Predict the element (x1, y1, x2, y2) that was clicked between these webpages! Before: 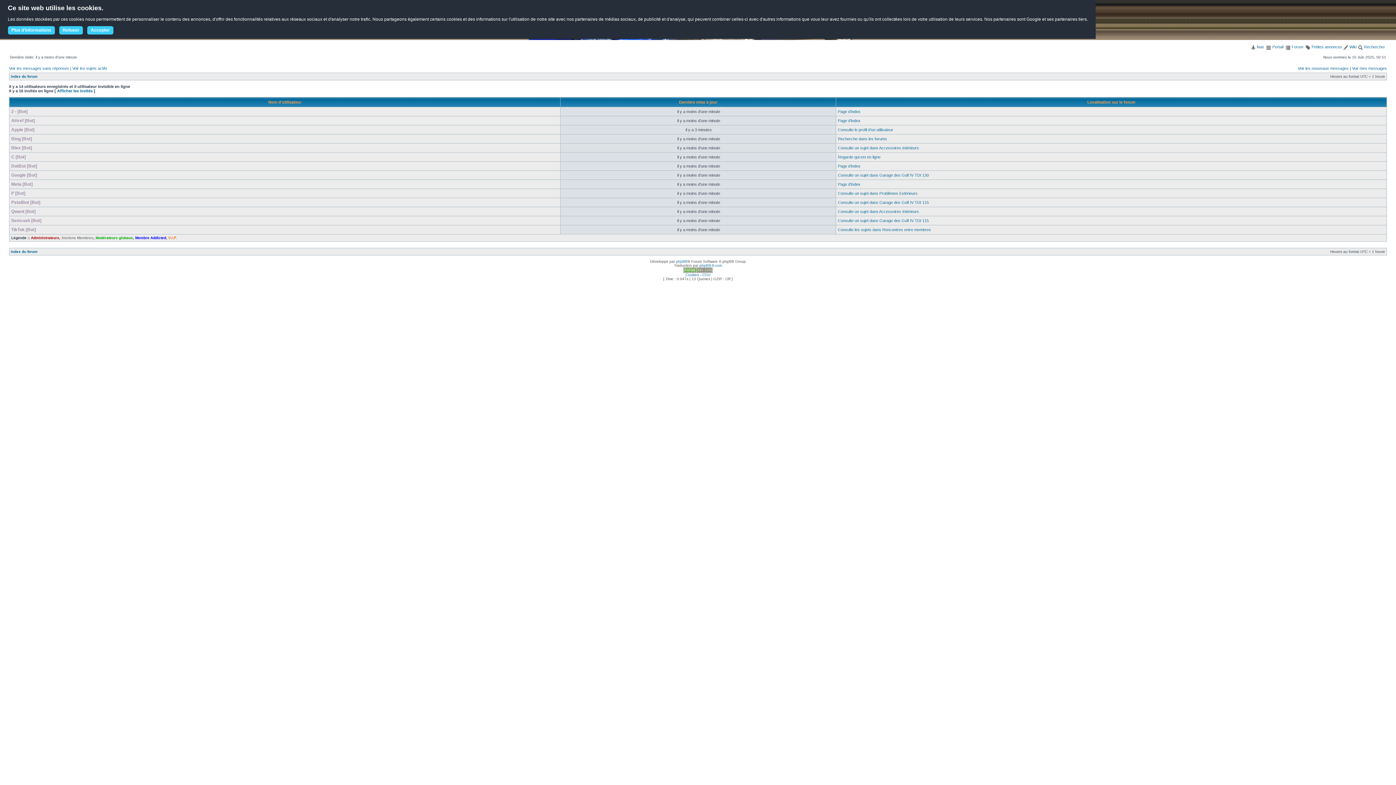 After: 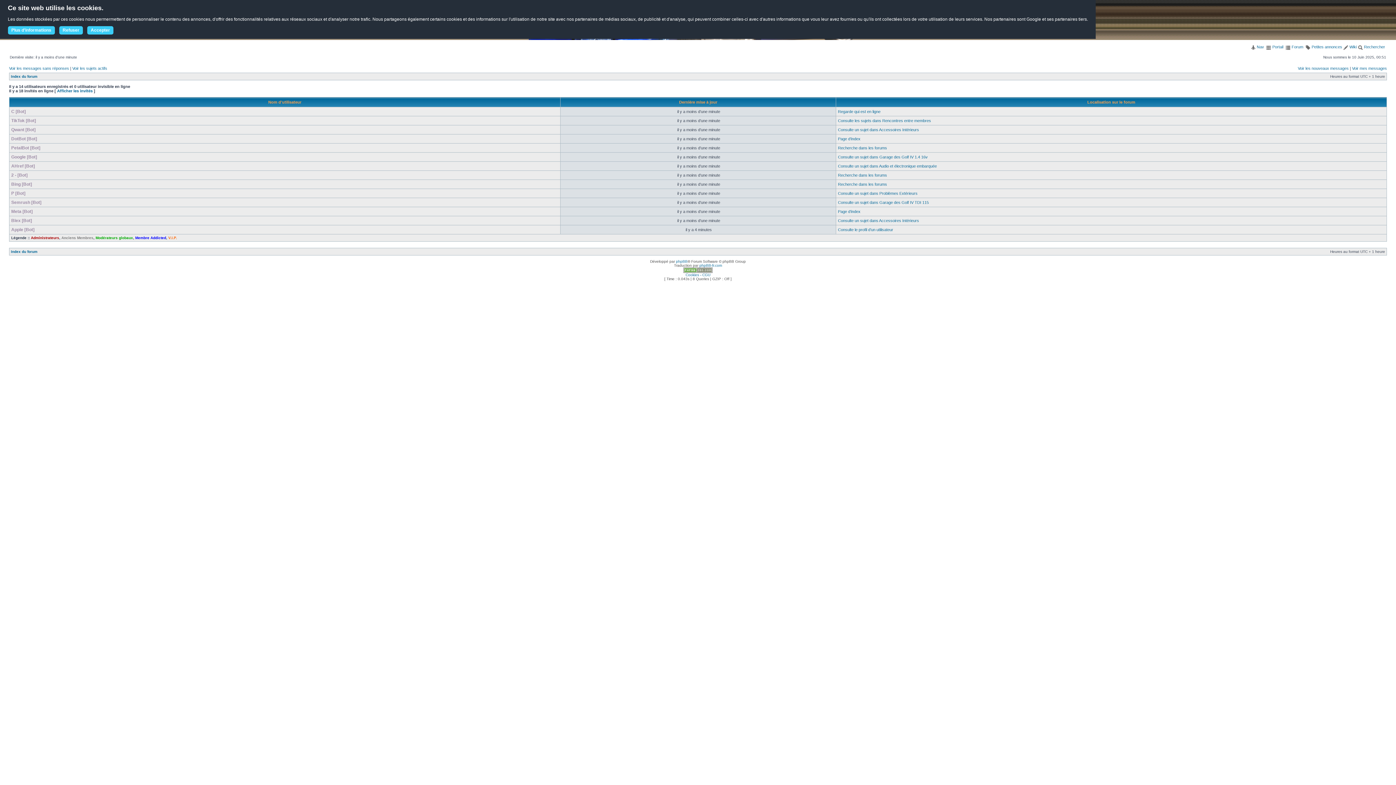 Action: label: Regarde qui est en ligne bbox: (838, 154, 880, 159)